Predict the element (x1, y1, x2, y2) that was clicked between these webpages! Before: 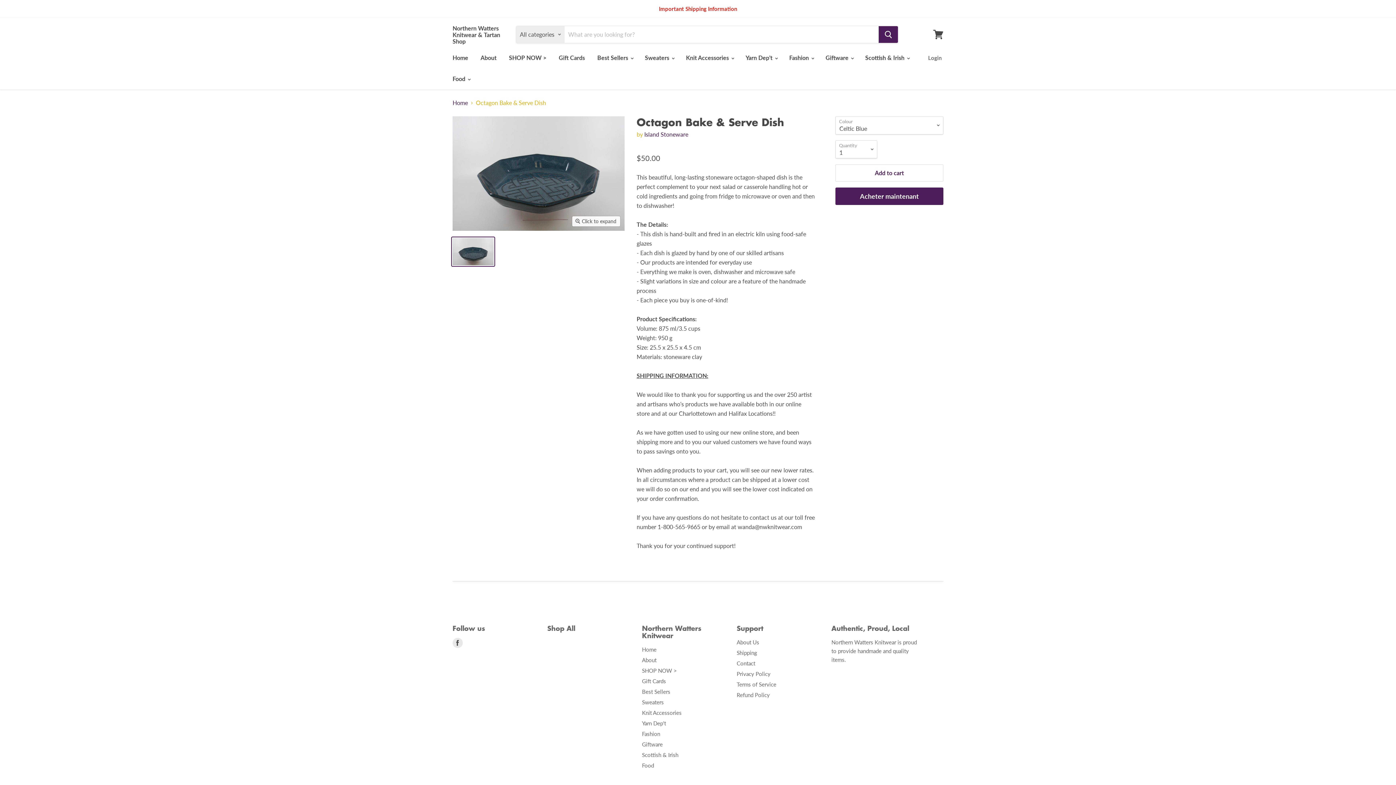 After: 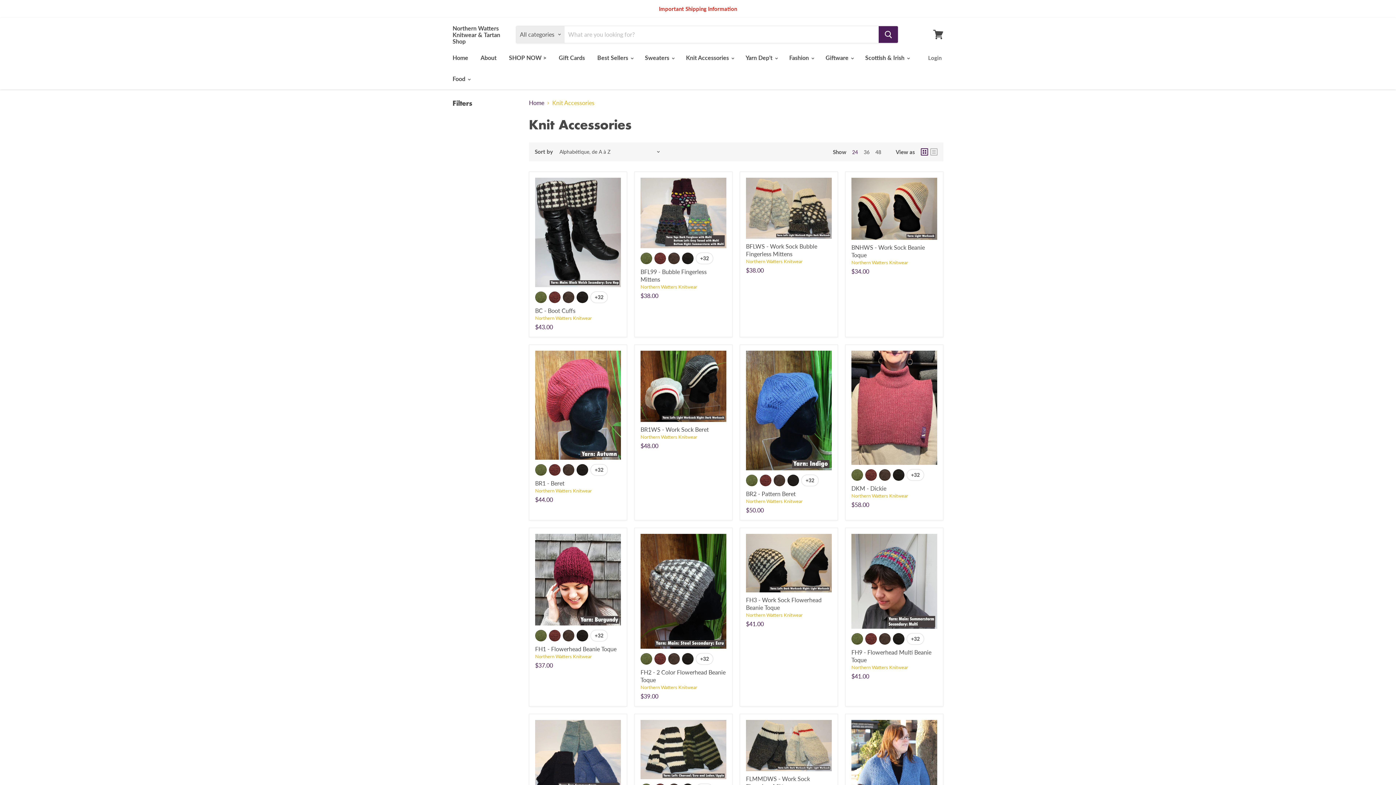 Action: label: Knit Accessories  bbox: (680, 50, 738, 65)